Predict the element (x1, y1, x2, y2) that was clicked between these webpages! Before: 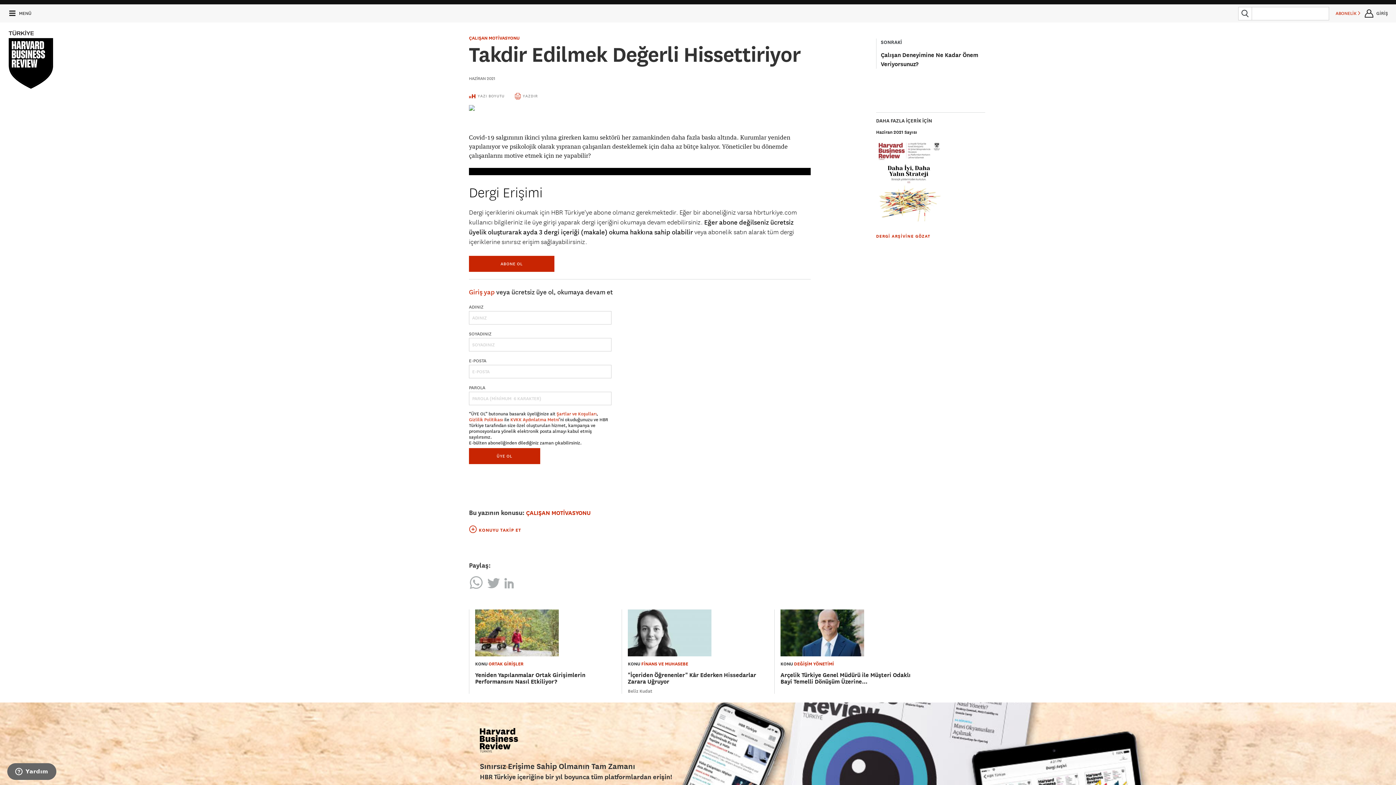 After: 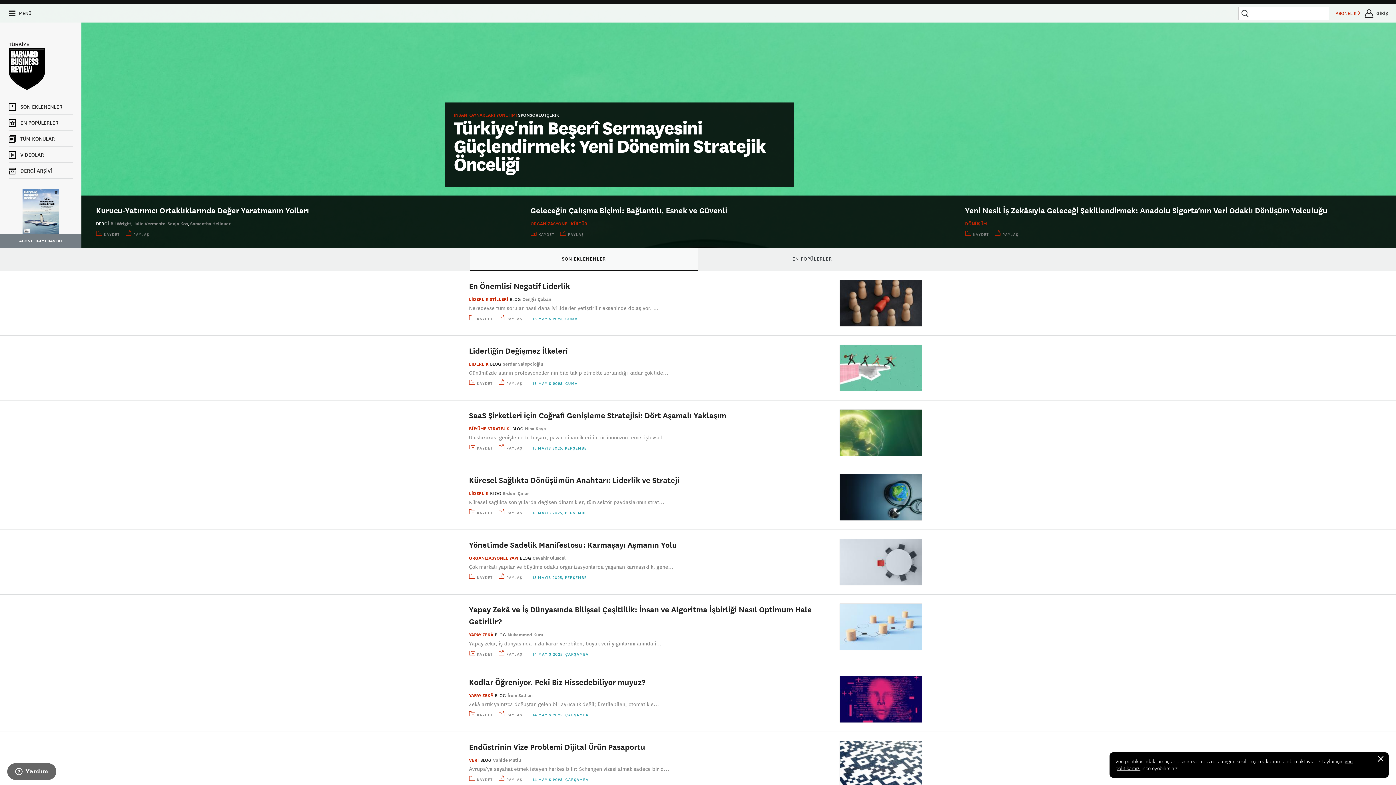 Action: bbox: (480, 728, 523, 753)